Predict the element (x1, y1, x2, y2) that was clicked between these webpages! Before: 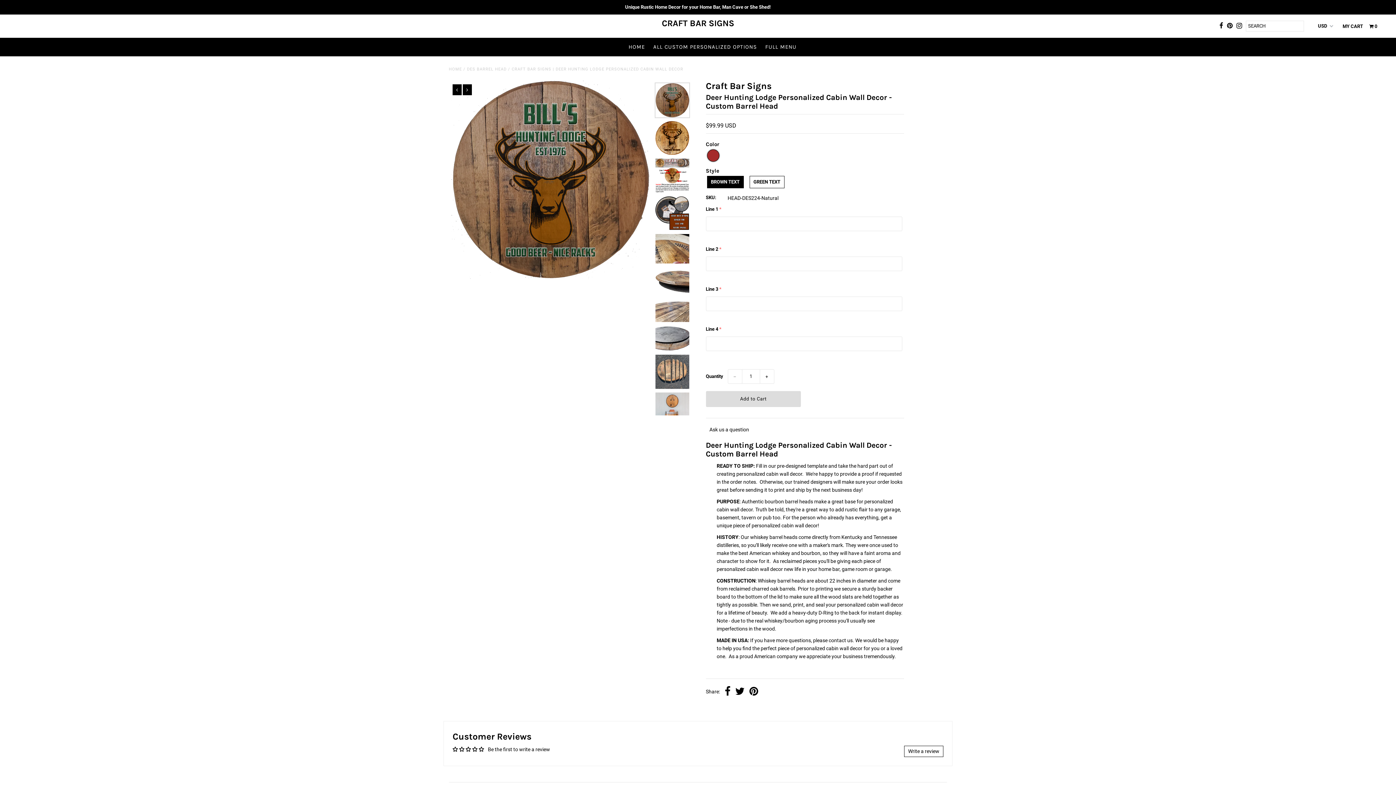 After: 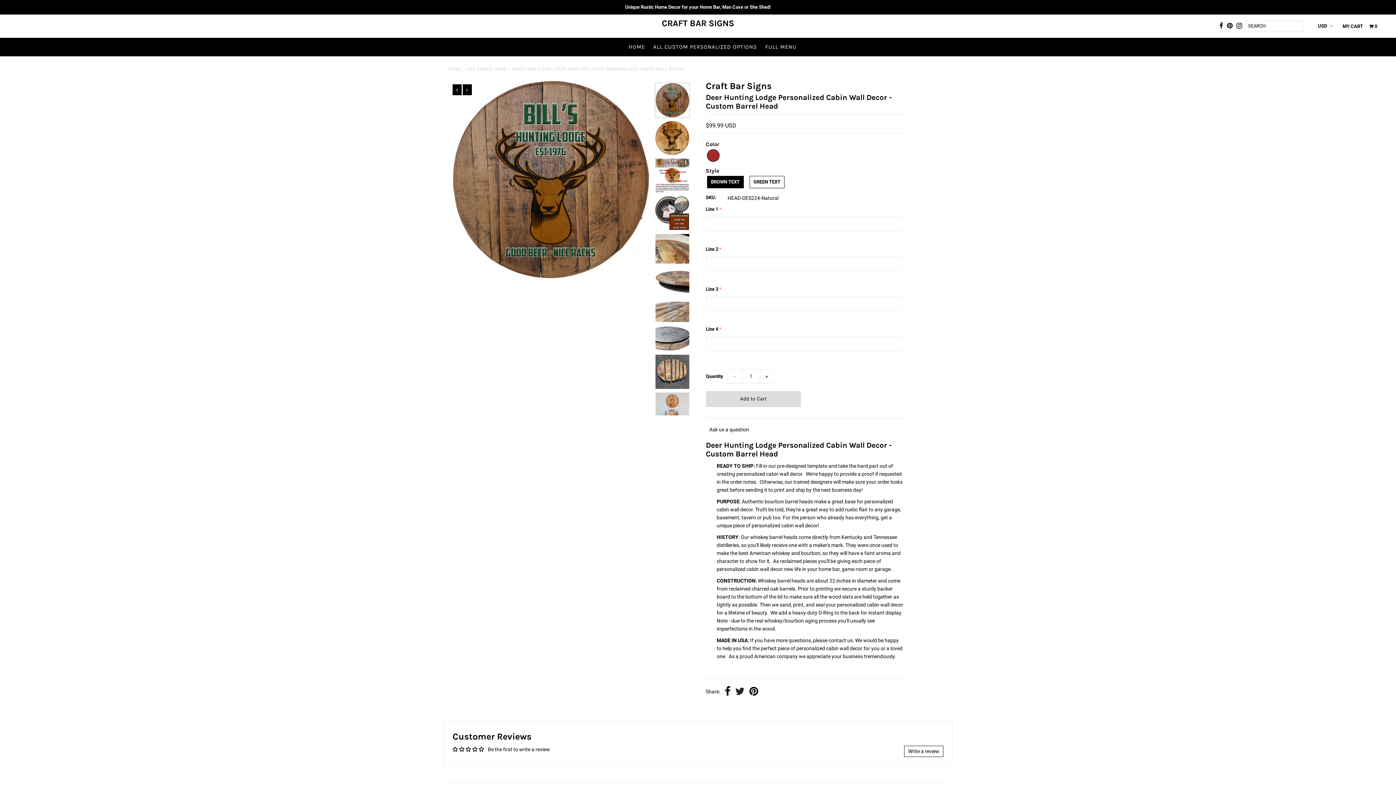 Action: bbox: (735, 686, 744, 698)